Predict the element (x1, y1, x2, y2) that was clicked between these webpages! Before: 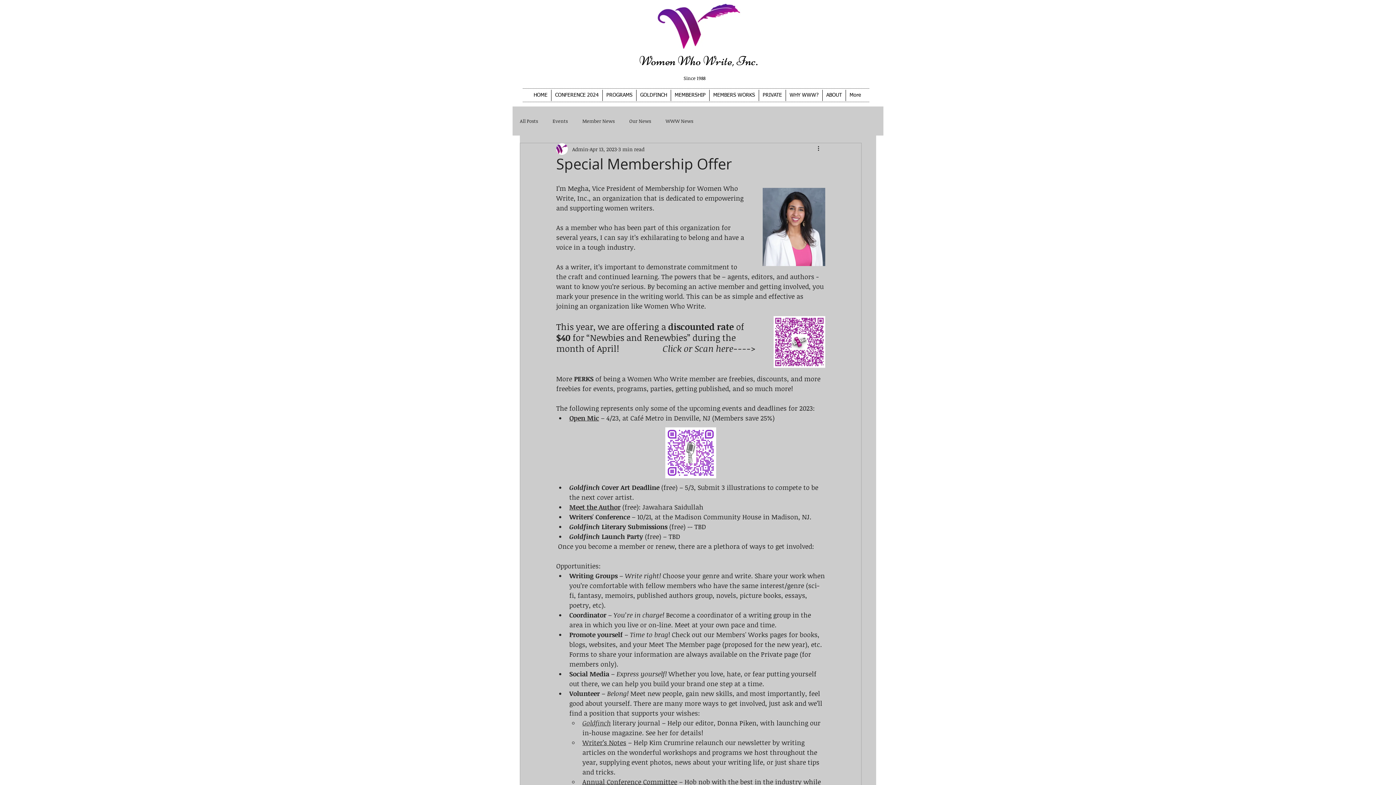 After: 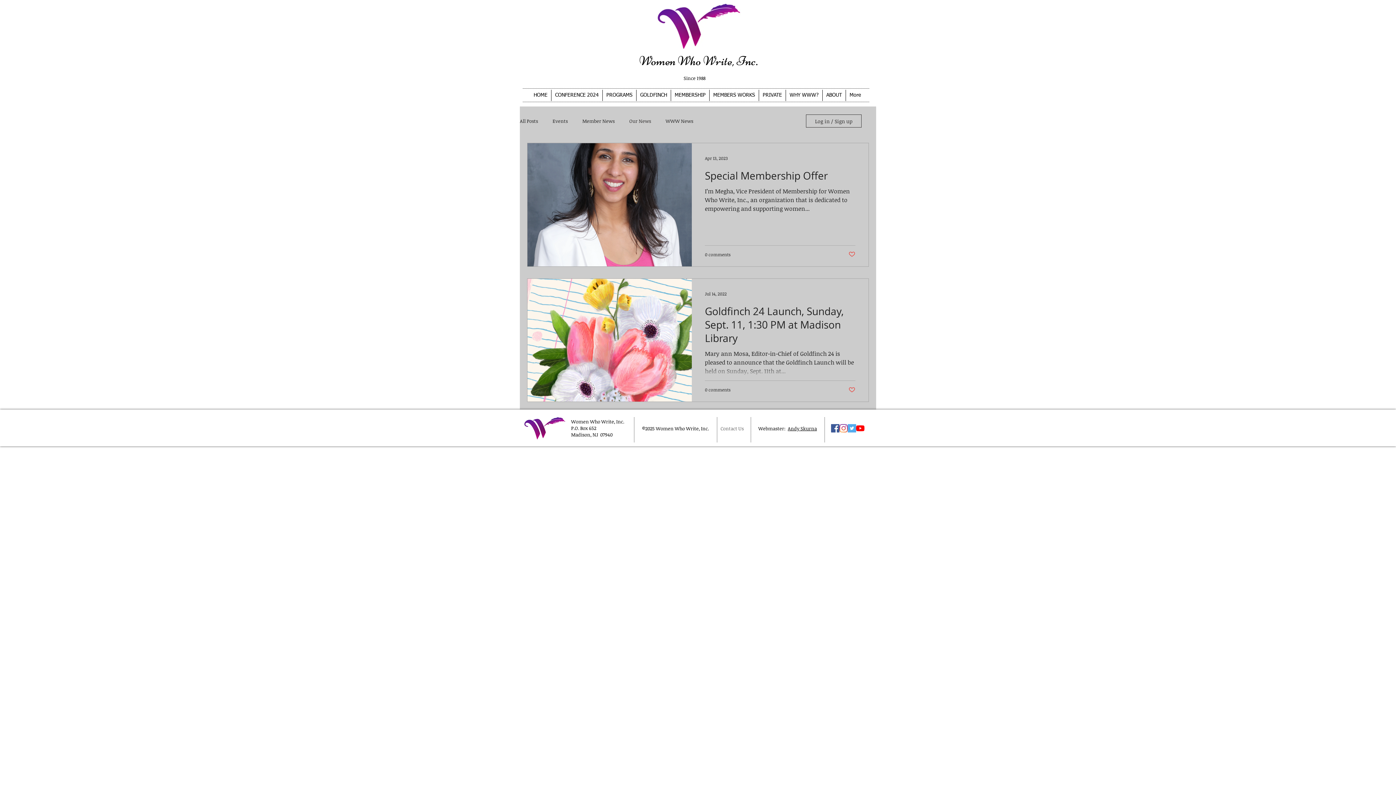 Action: label: Our News bbox: (629, 117, 651, 124)